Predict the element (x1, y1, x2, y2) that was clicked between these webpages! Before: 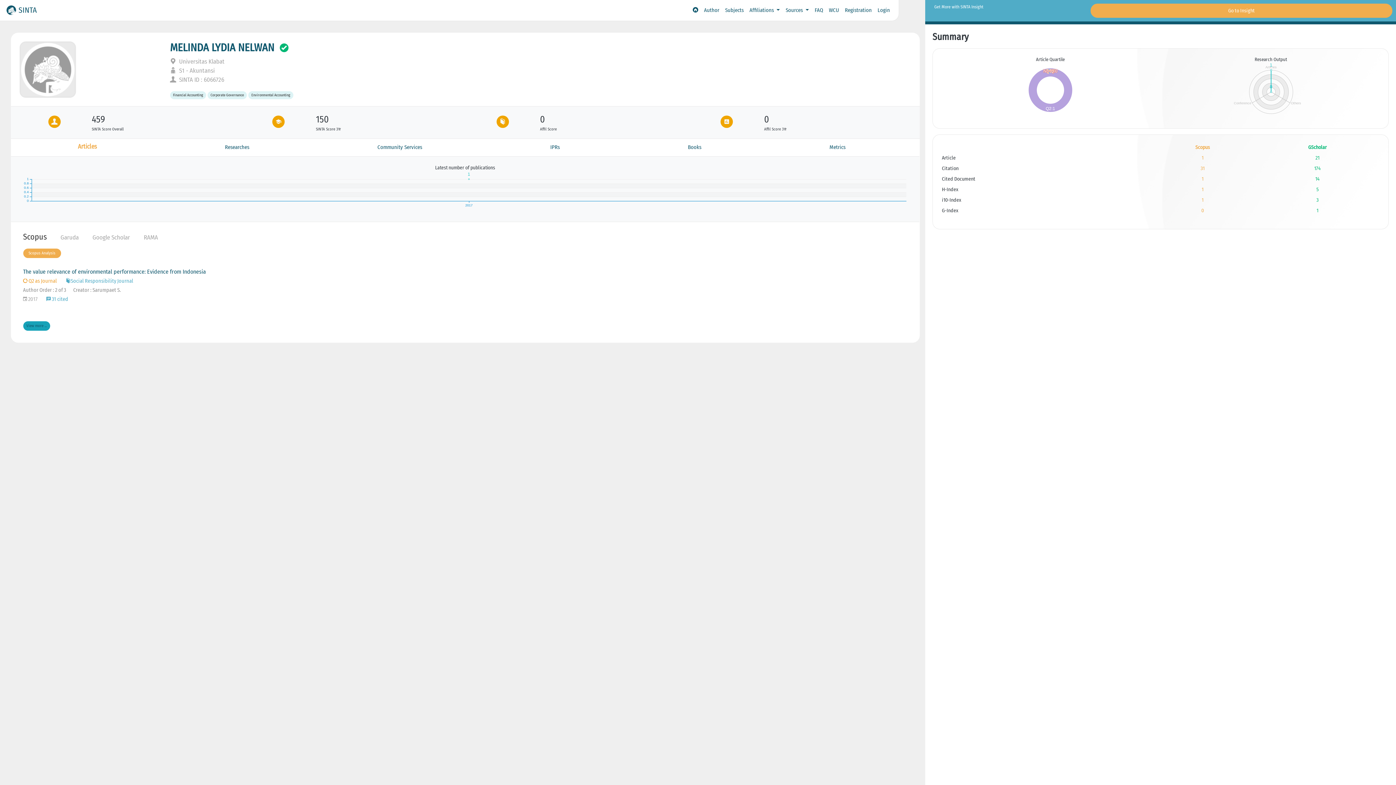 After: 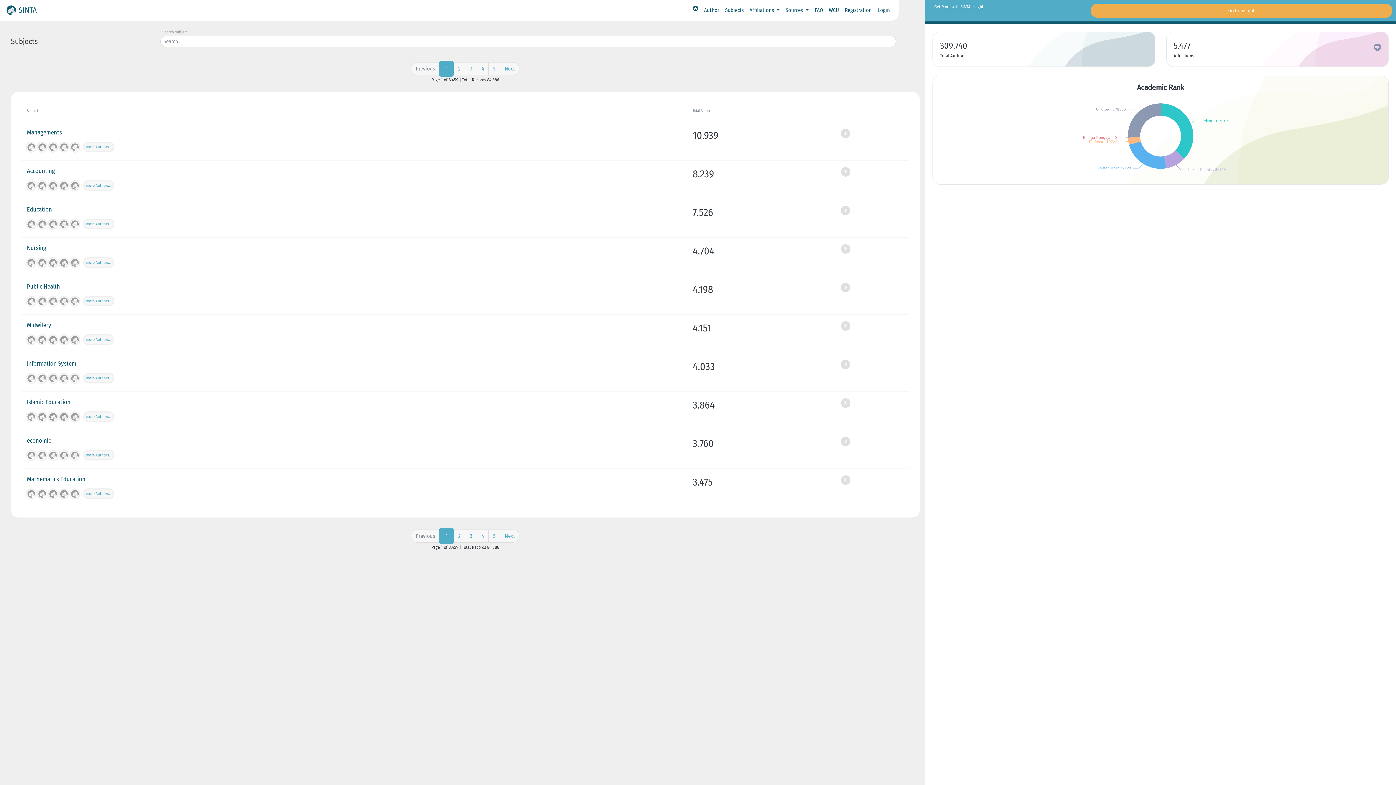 Action: bbox: (722, 3, 746, 17) label: Subjects